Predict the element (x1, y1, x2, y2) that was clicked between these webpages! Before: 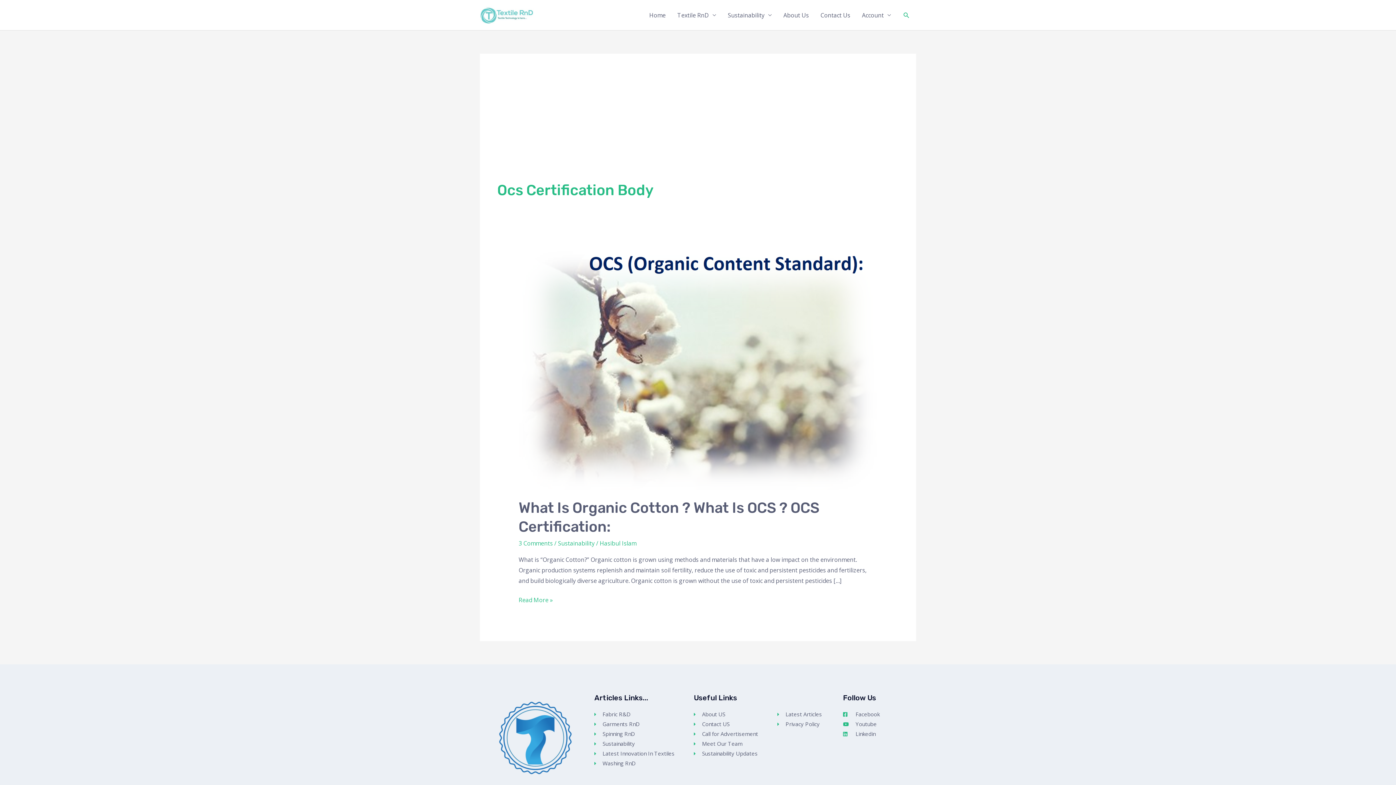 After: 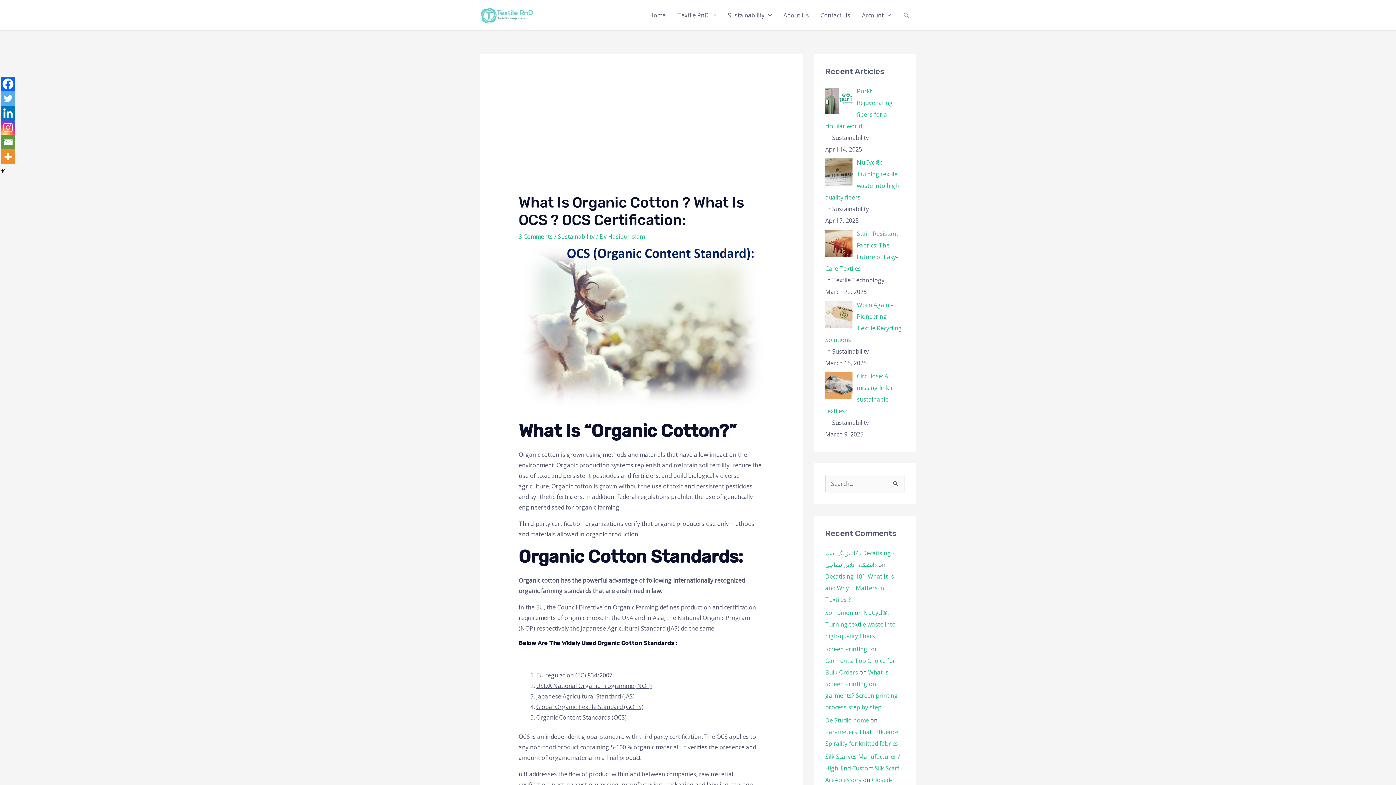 Action: label: Read: What is Organic Cotton ?  What is  OCS ?  OCS certification: bbox: (518, 365, 877, 373)